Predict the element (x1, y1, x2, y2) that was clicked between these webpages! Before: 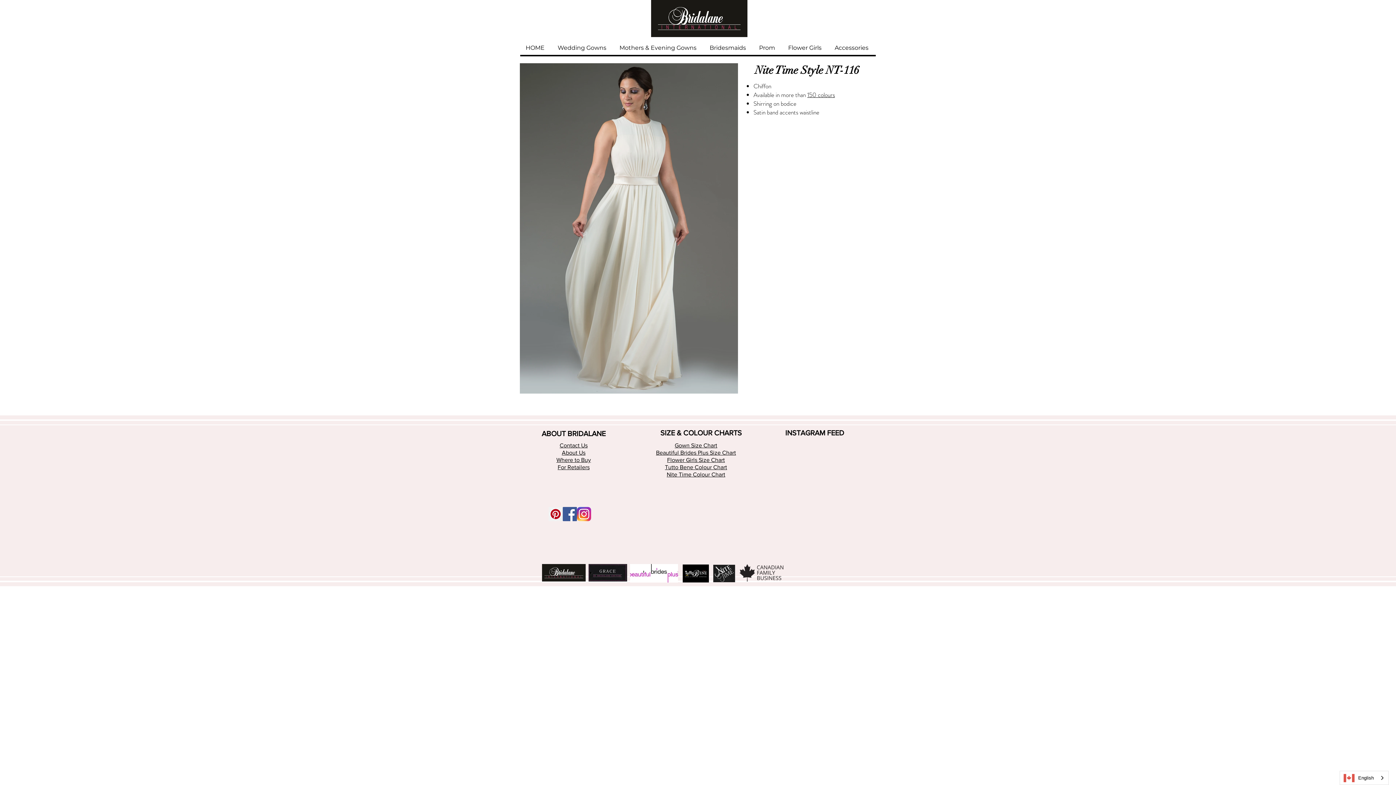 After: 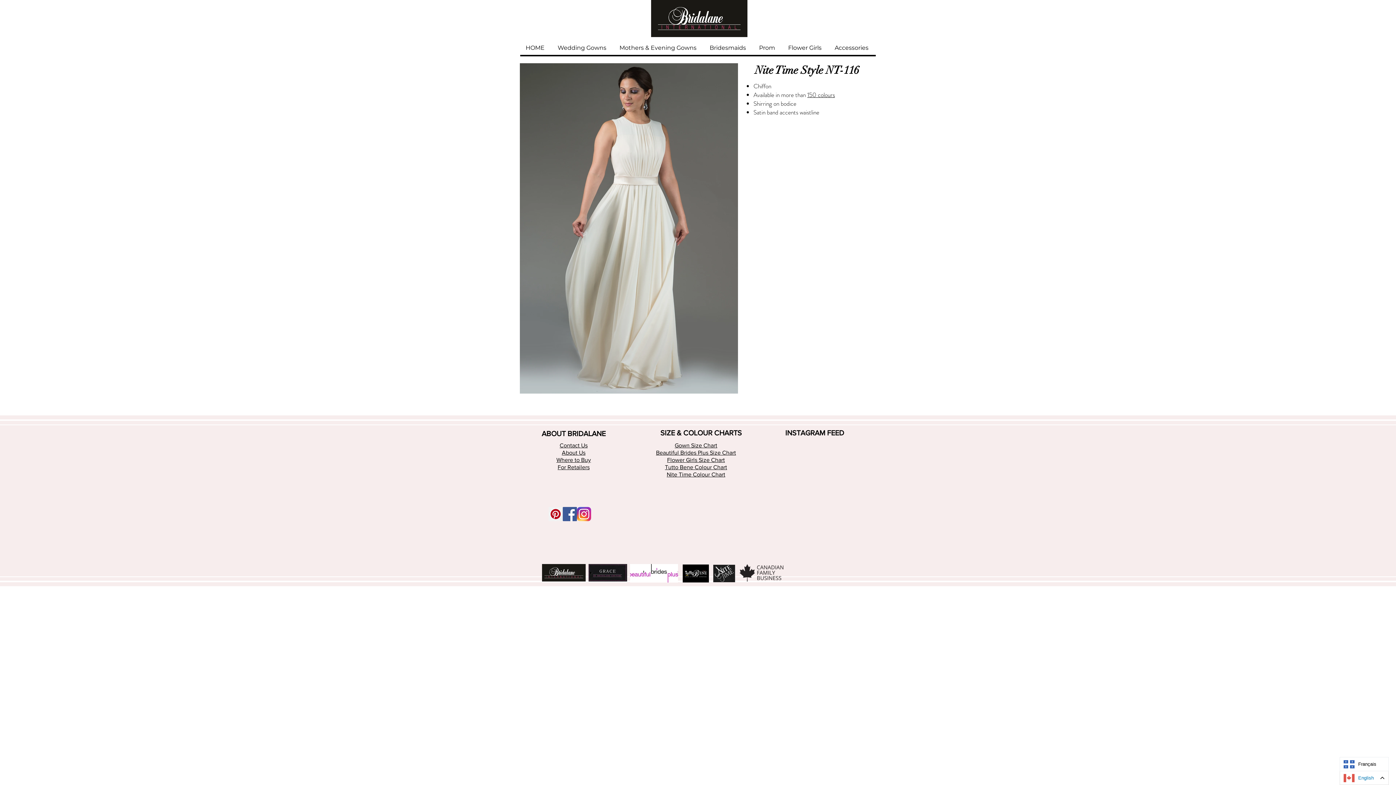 Action: label: English bbox: (1340, 771, 1388, 785)